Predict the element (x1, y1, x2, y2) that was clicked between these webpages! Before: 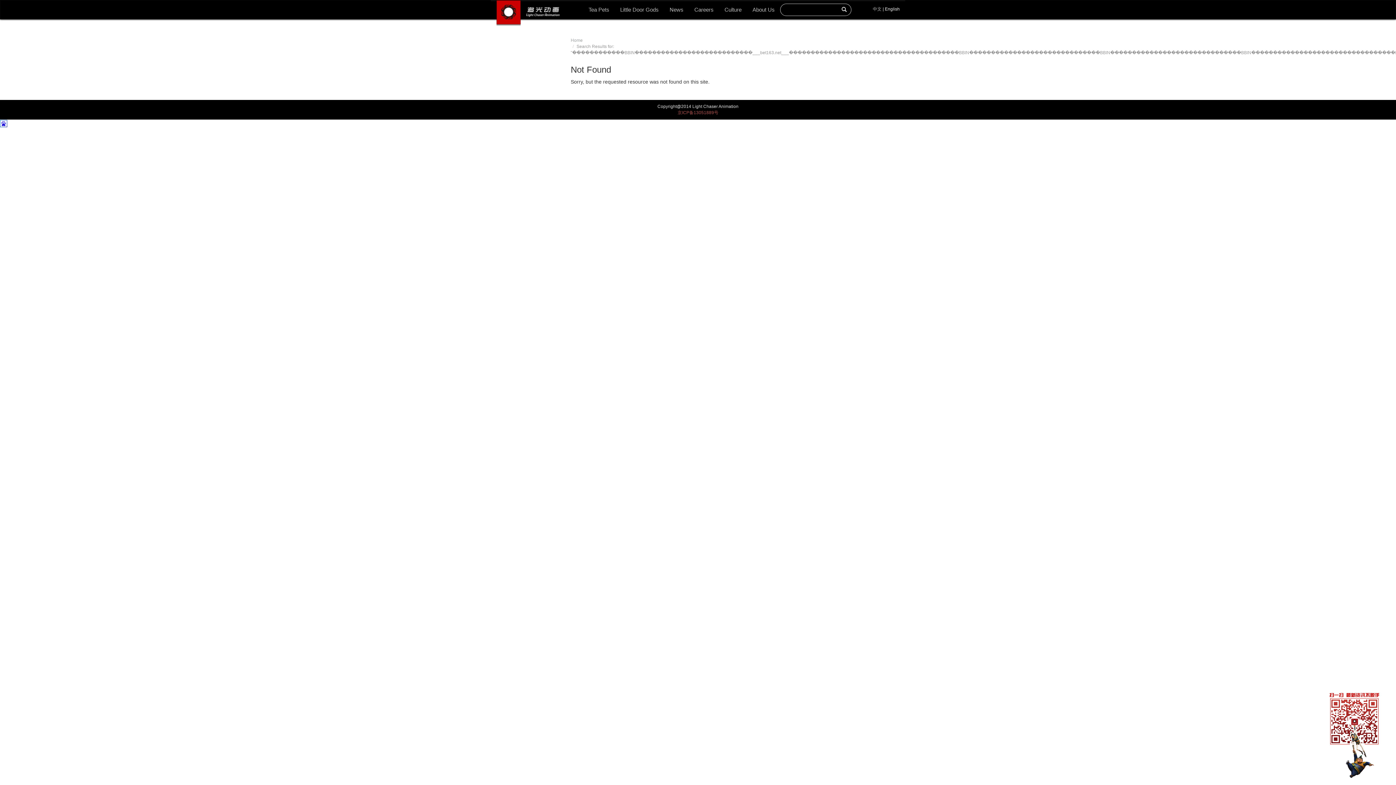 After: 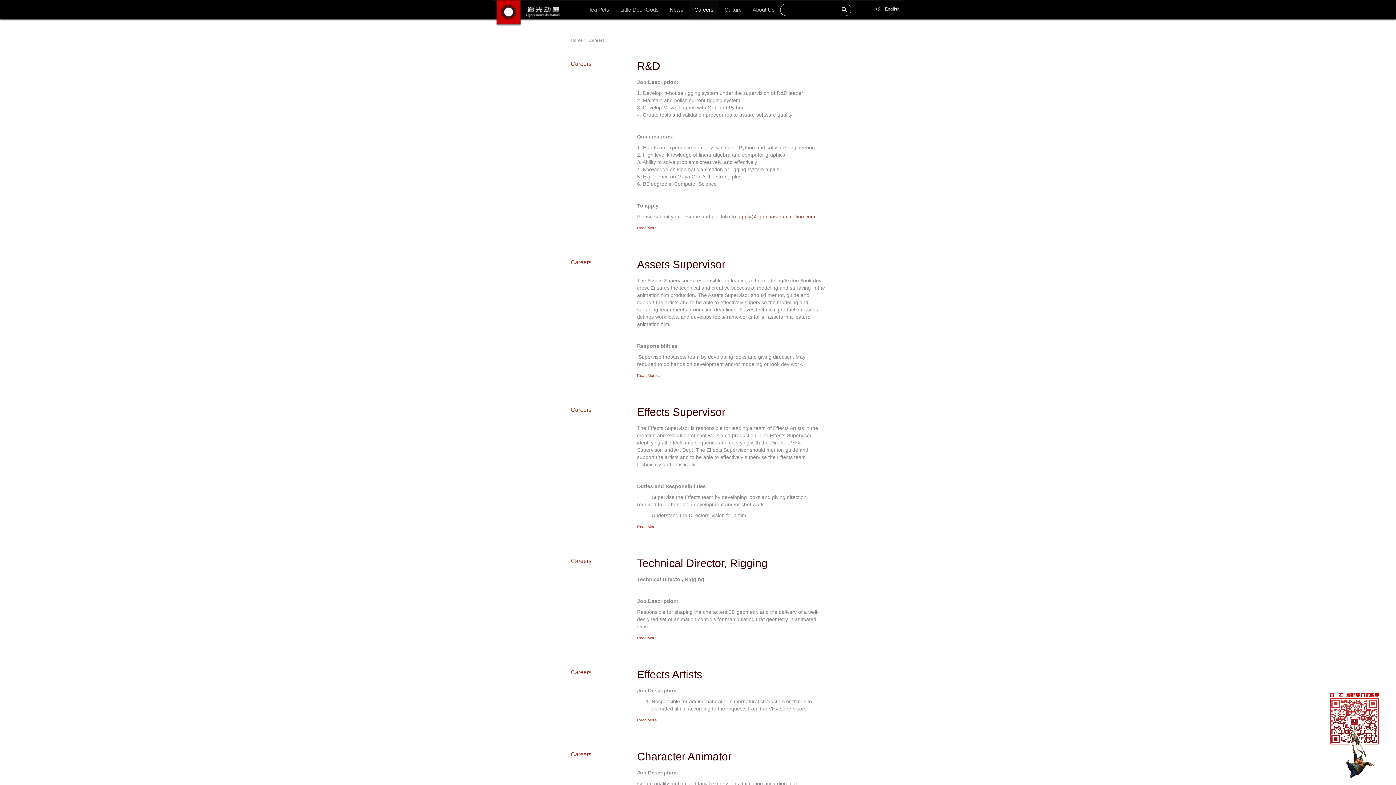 Action: label: Careers bbox: (689, 0, 719, 18)